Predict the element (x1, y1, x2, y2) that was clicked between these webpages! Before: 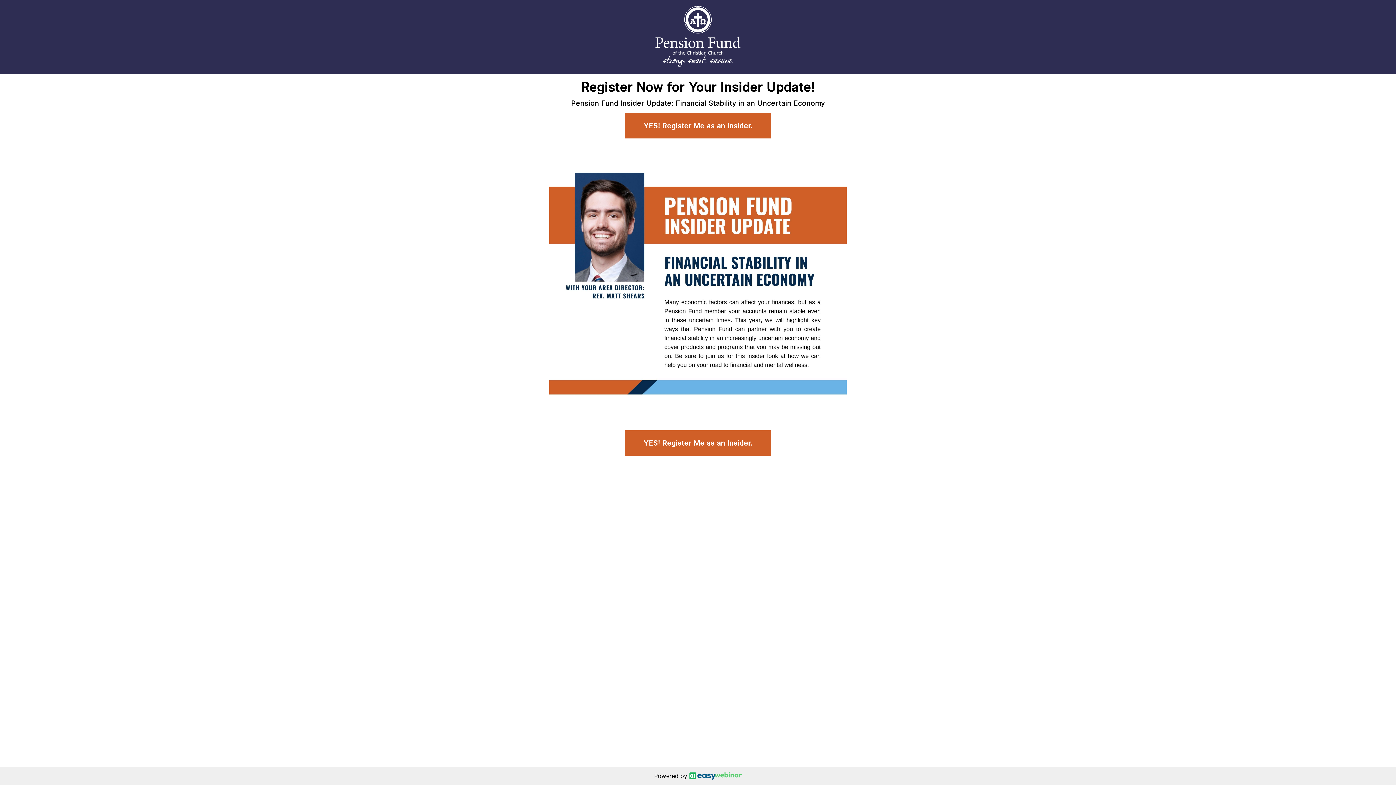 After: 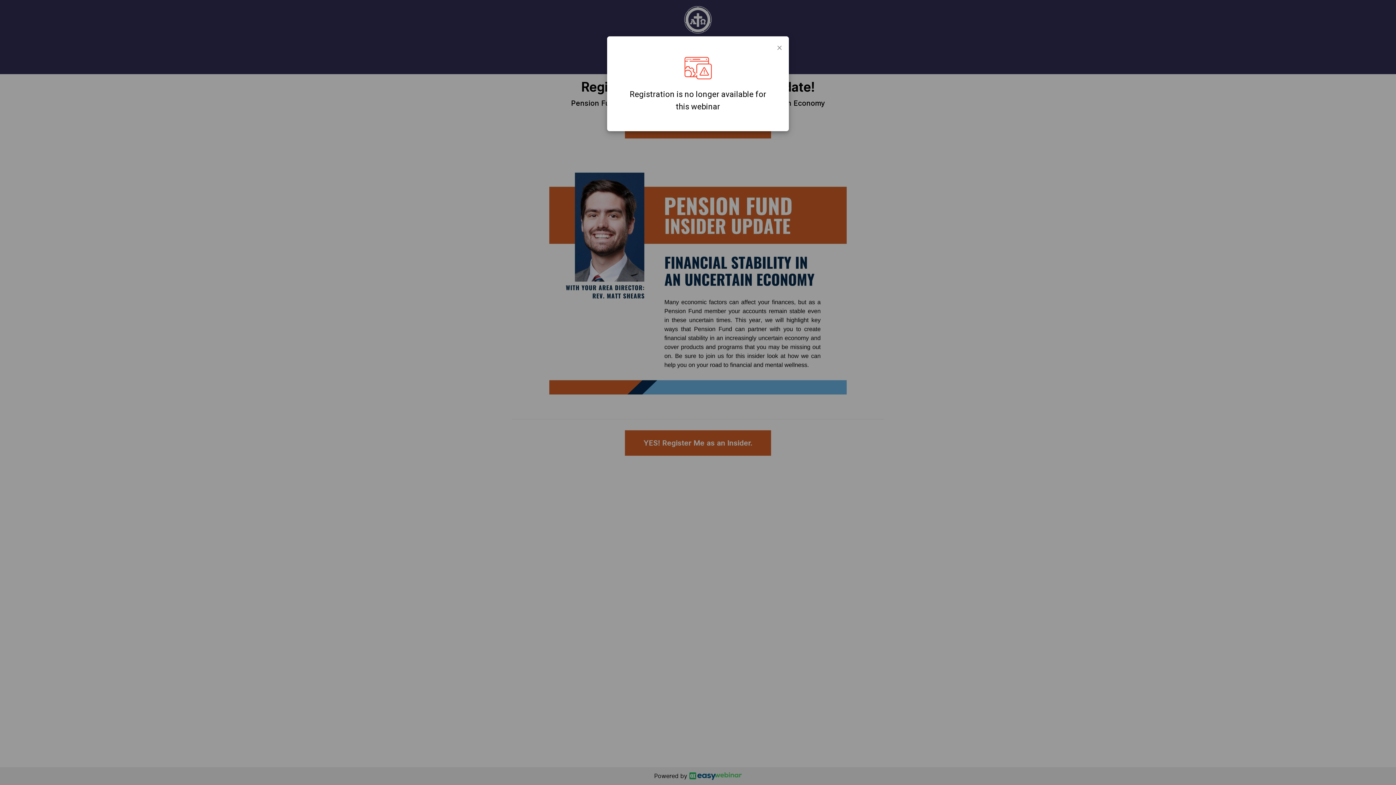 Action: label: YES! Register Me as an Insider. bbox: (625, 112, 771, 138)